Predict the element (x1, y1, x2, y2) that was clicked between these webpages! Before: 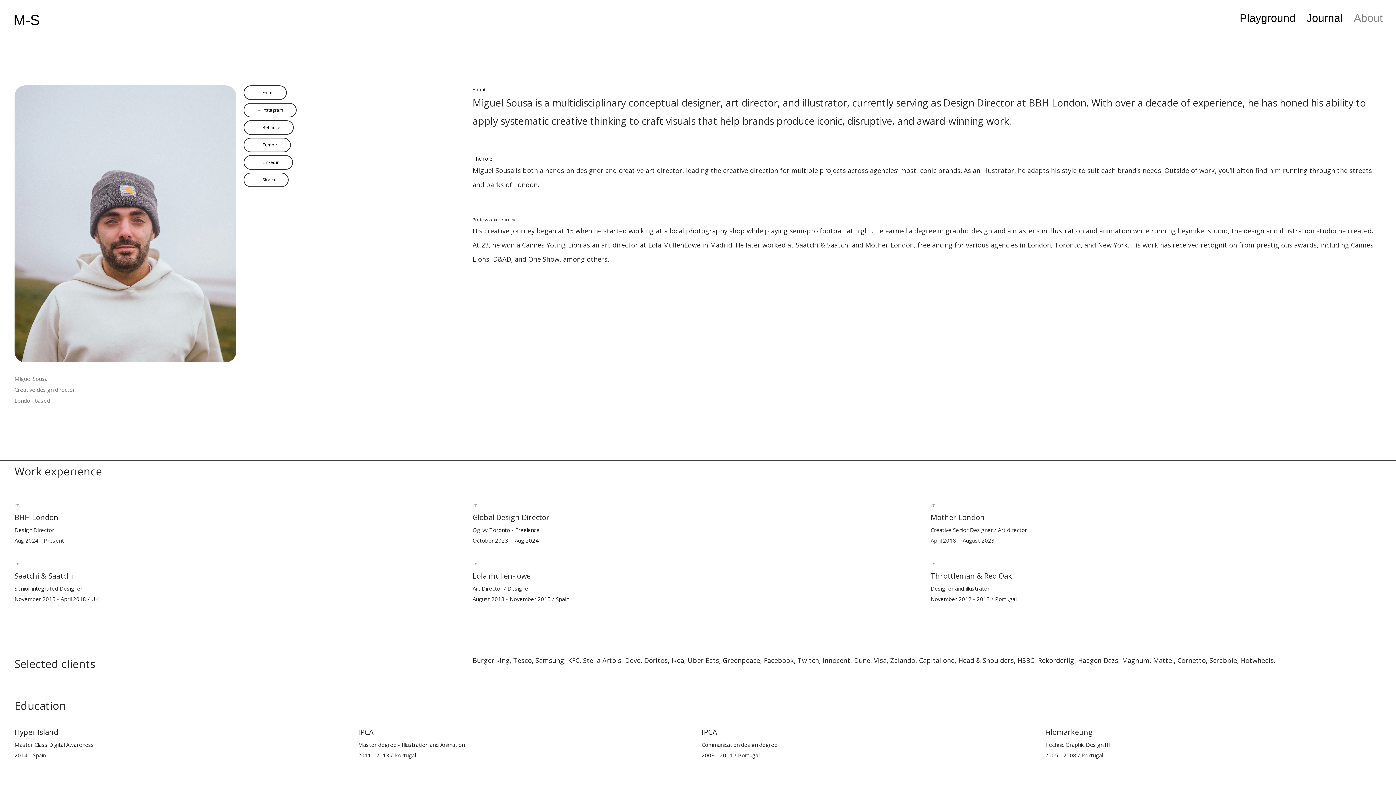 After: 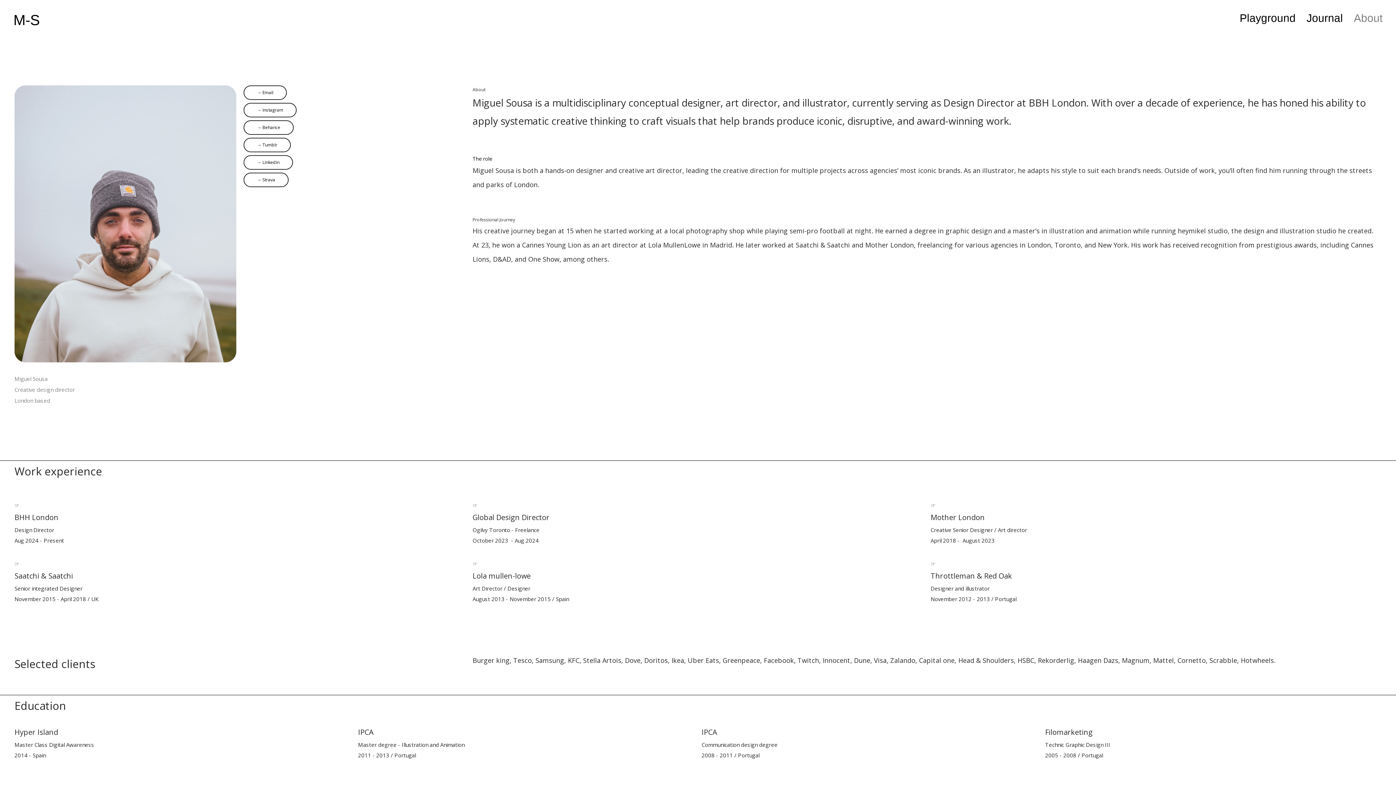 Action: bbox: (1348, 16, 1382, 23) label: About